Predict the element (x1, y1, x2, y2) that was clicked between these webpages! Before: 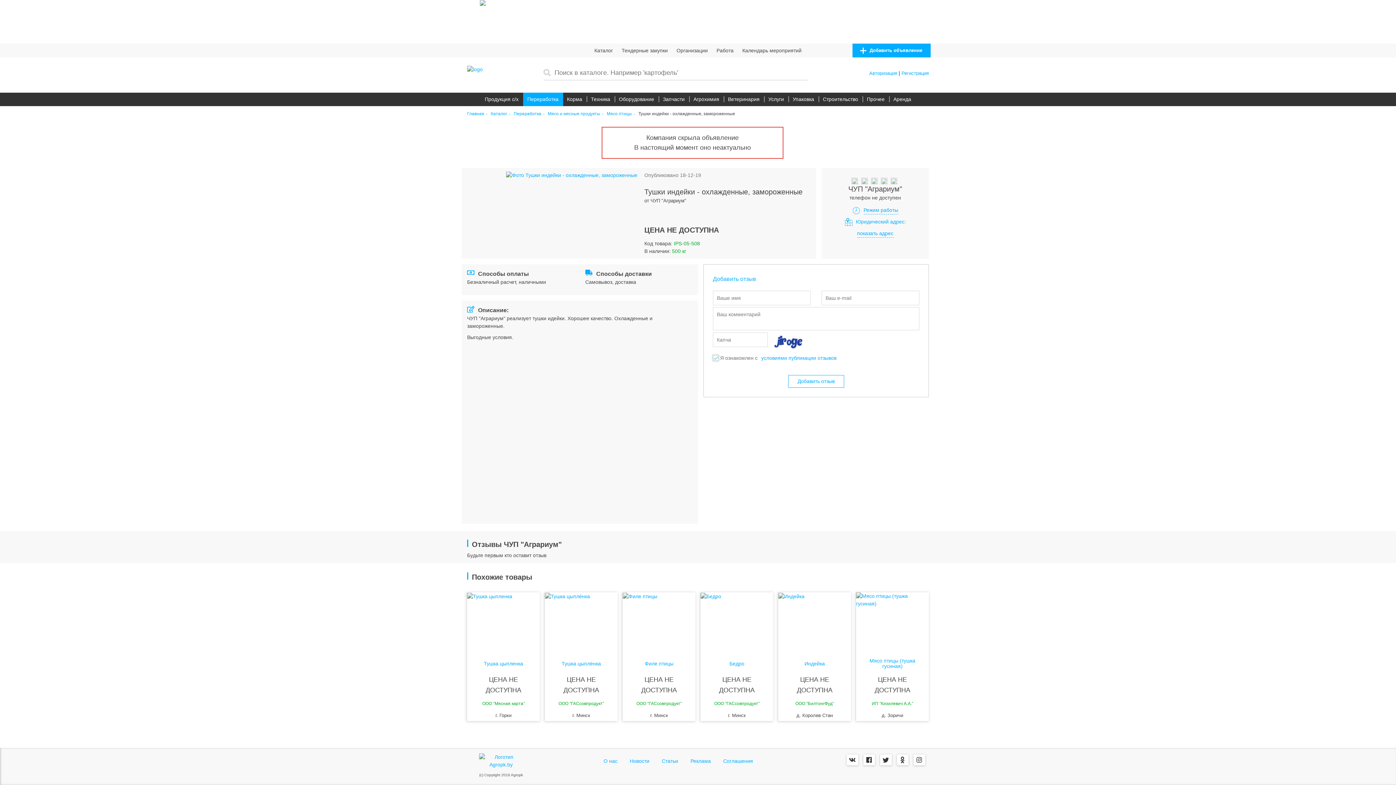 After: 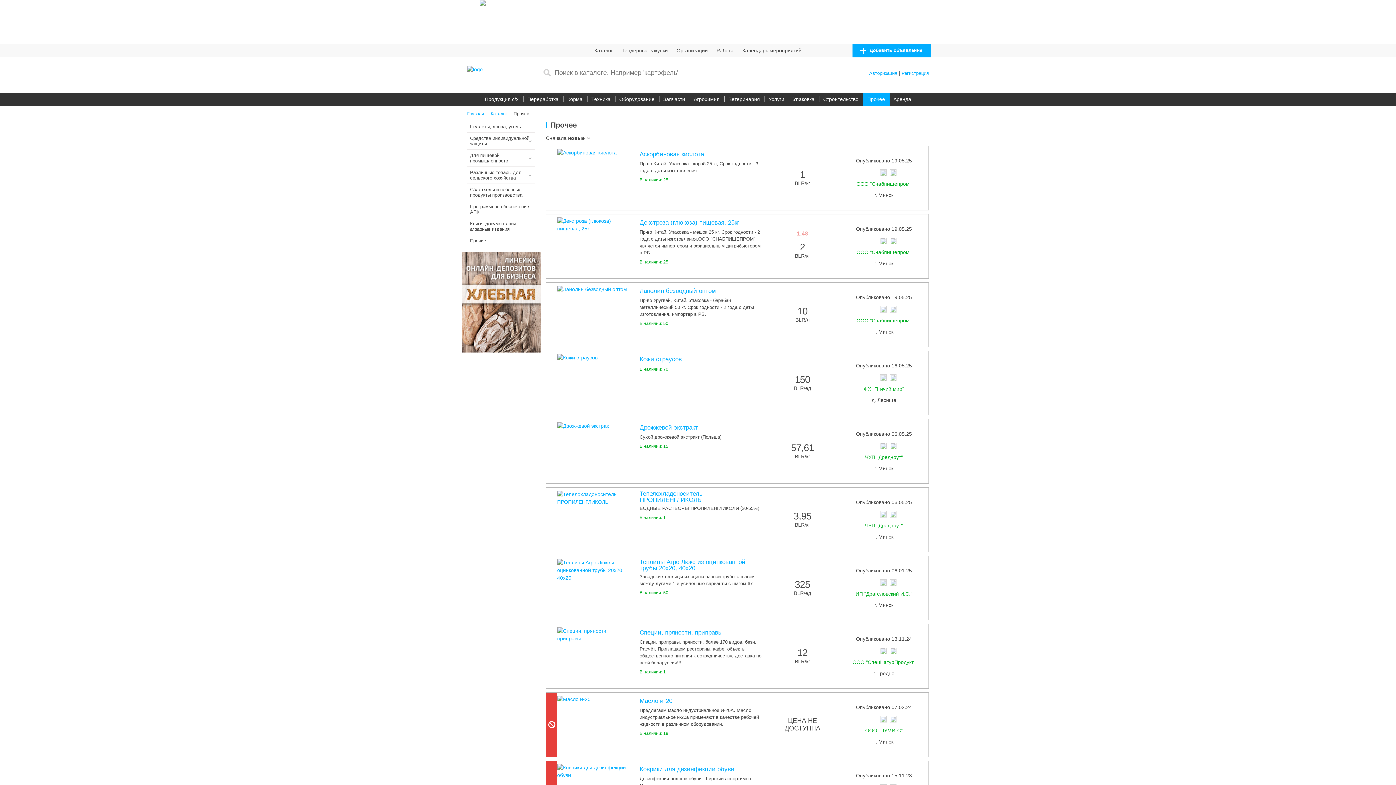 Action: bbox: (867, 95, 884, 103) label: Прочее